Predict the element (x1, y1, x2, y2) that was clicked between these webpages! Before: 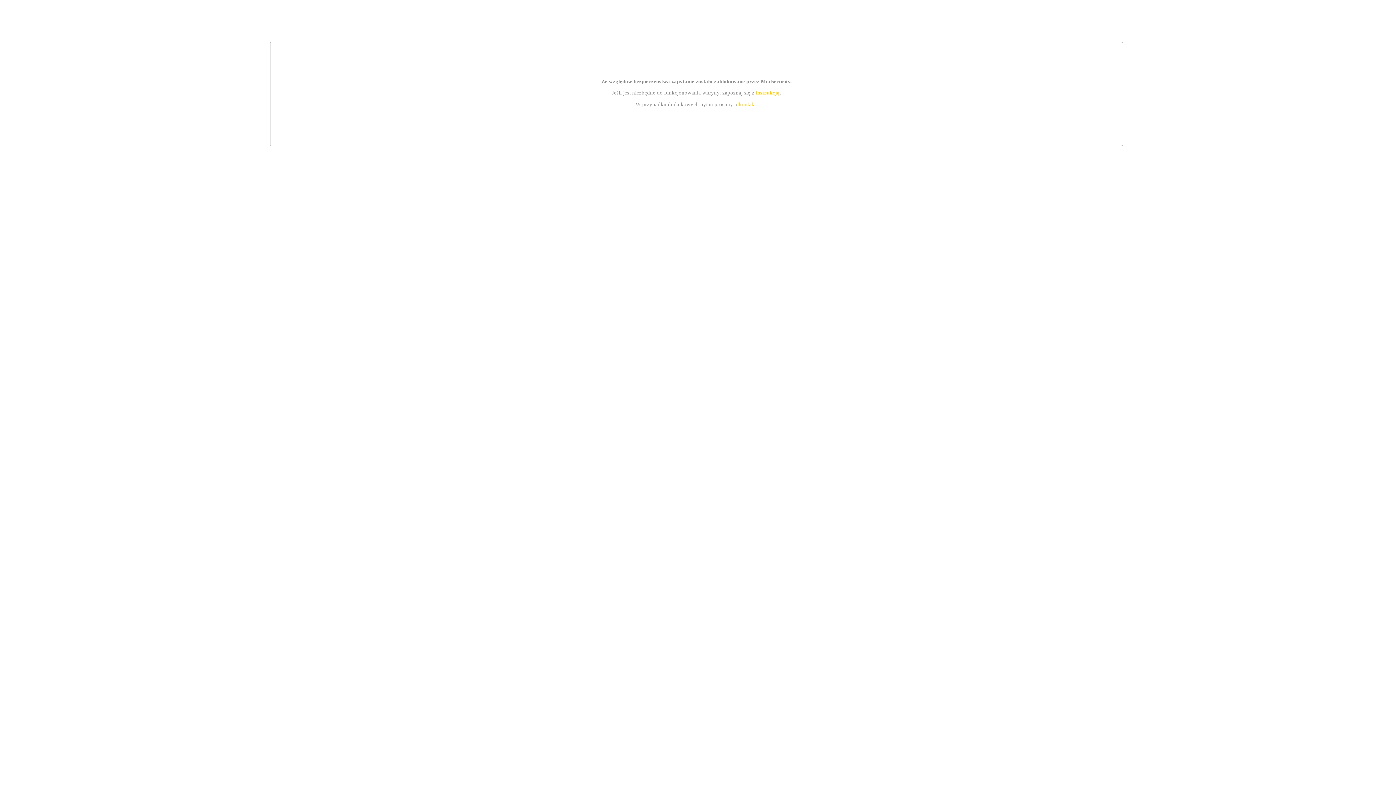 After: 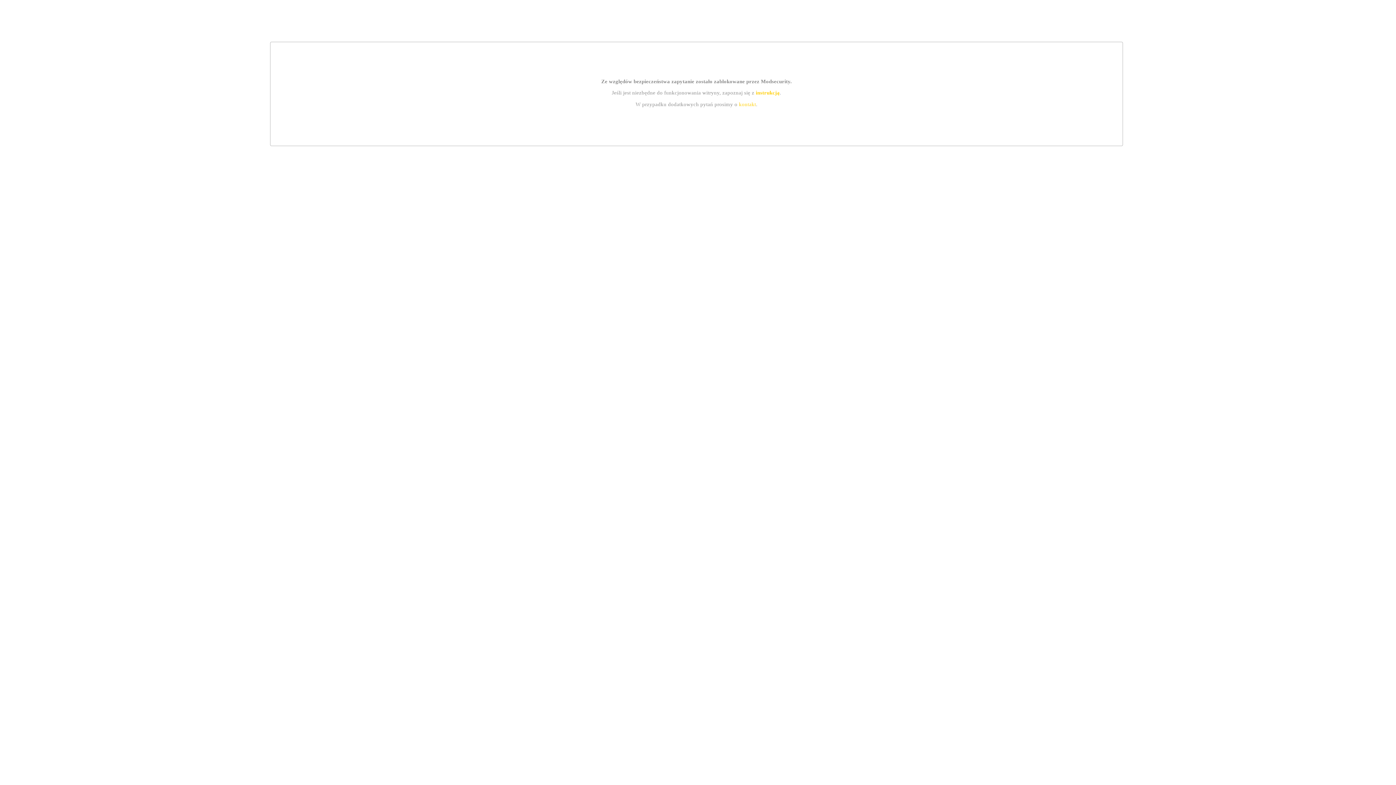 Action: bbox: (755, 89, 779, 95) label: instrukcją